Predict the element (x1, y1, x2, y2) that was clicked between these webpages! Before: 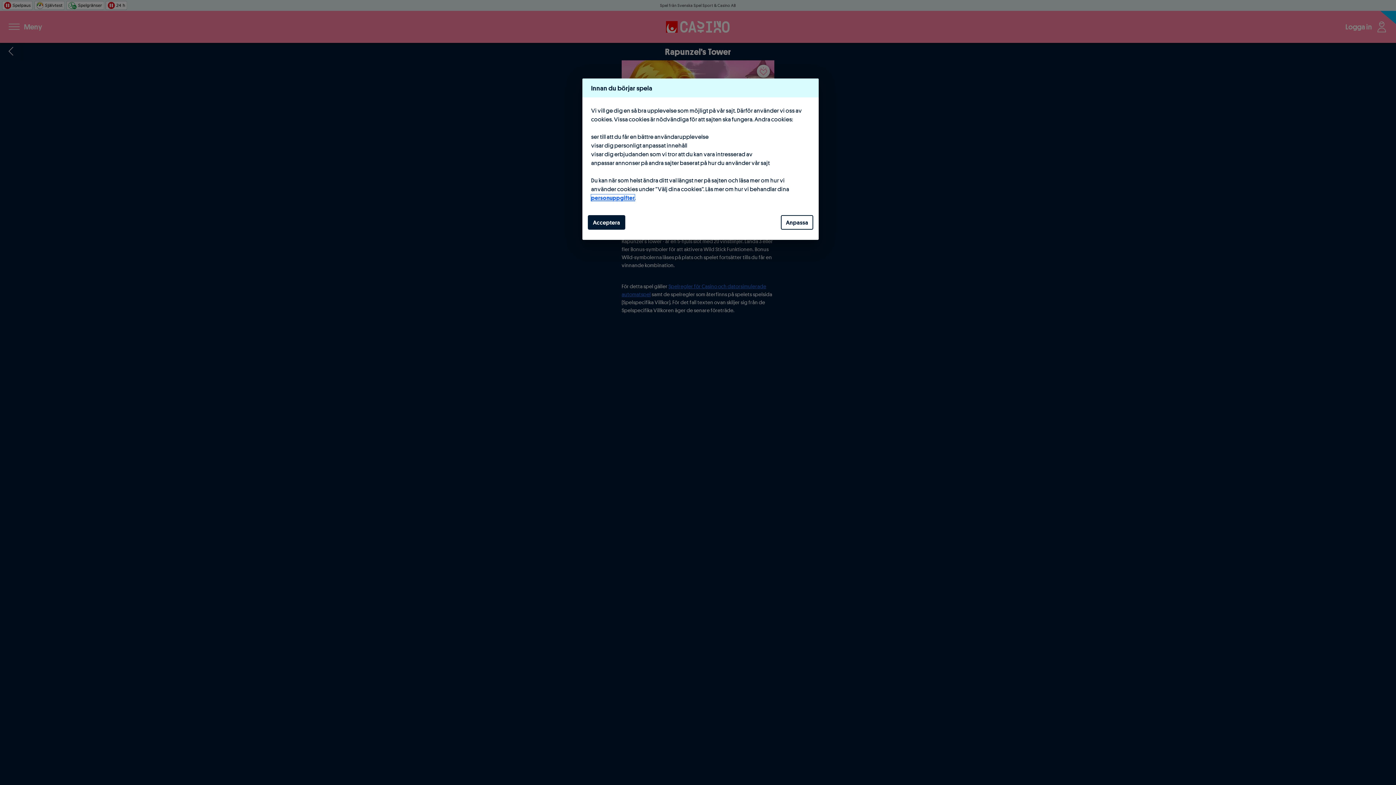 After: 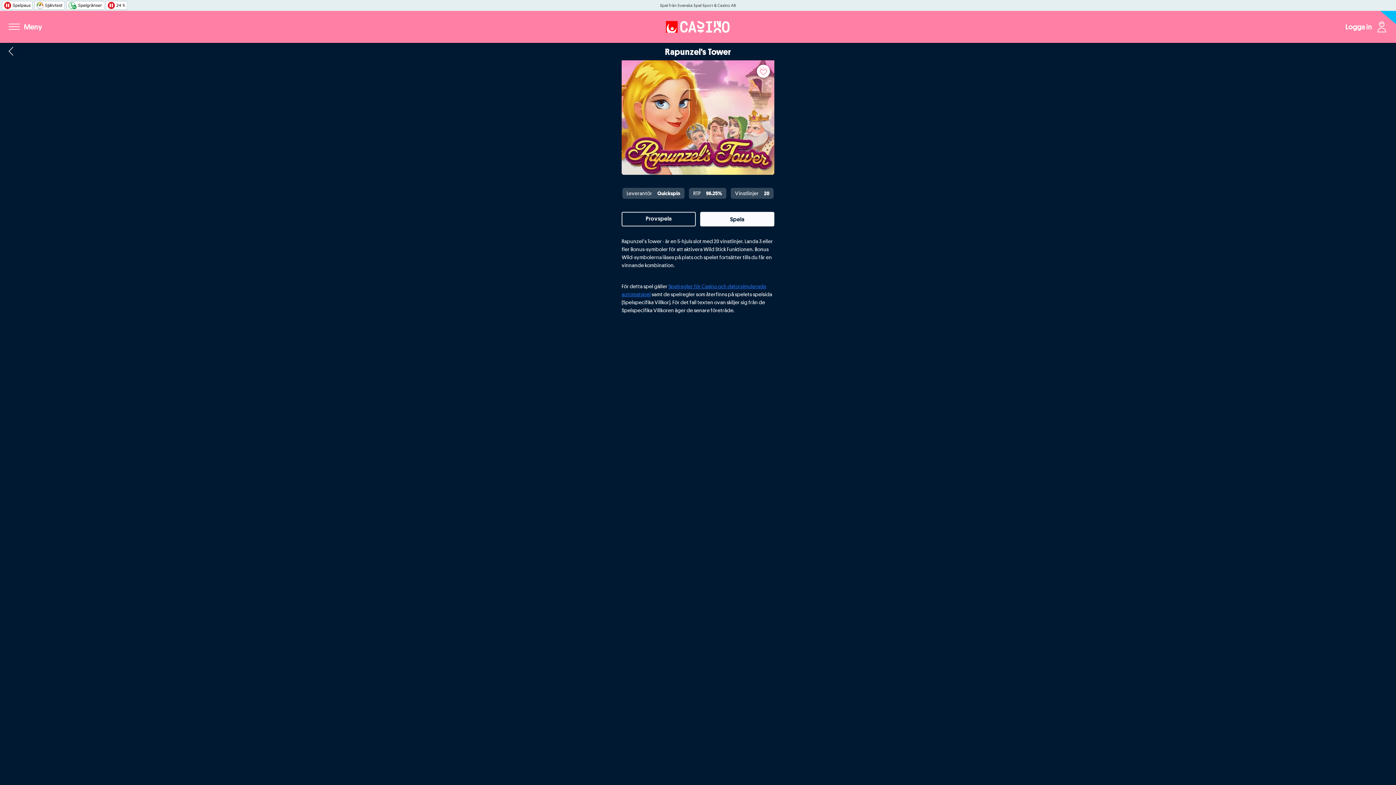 Action: label: Acceptera bbox: (588, 215, 625, 229)